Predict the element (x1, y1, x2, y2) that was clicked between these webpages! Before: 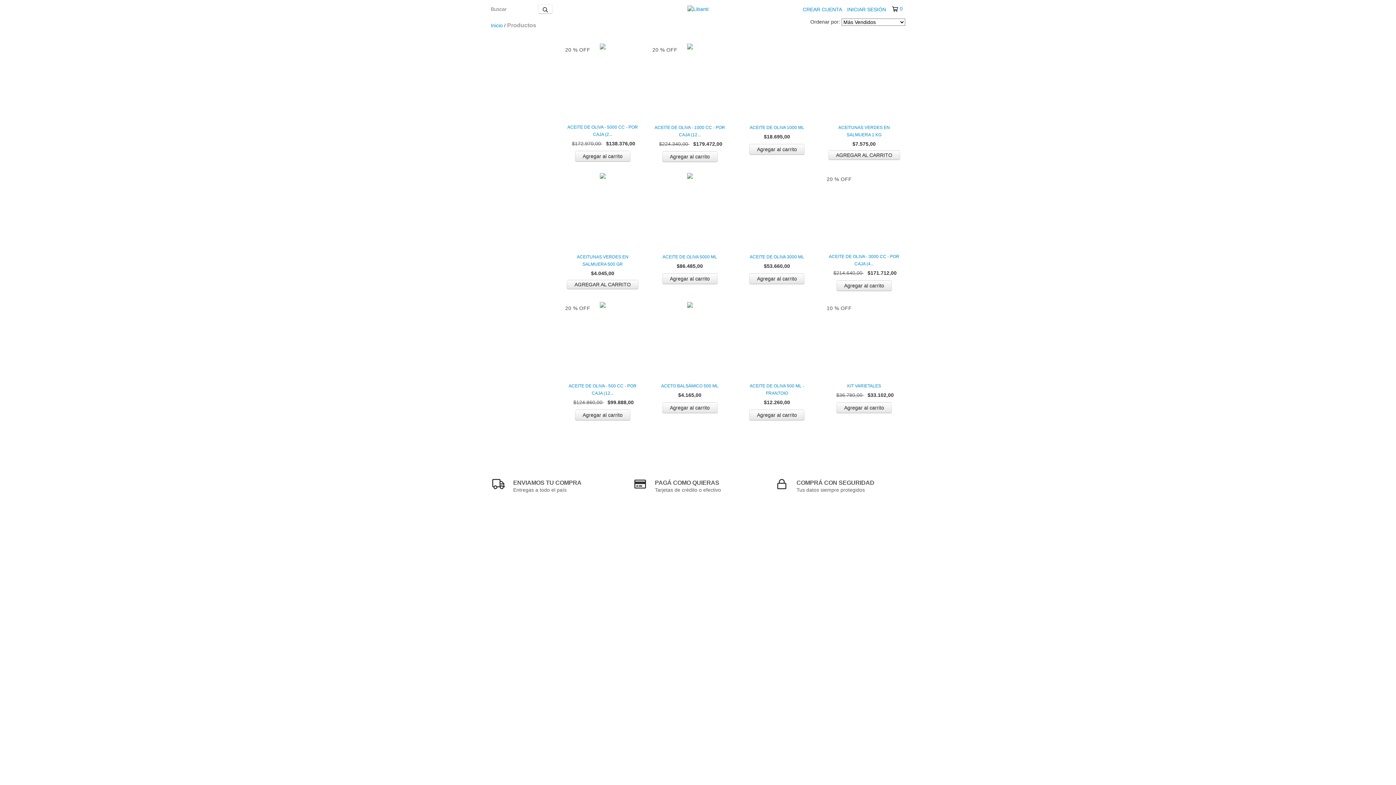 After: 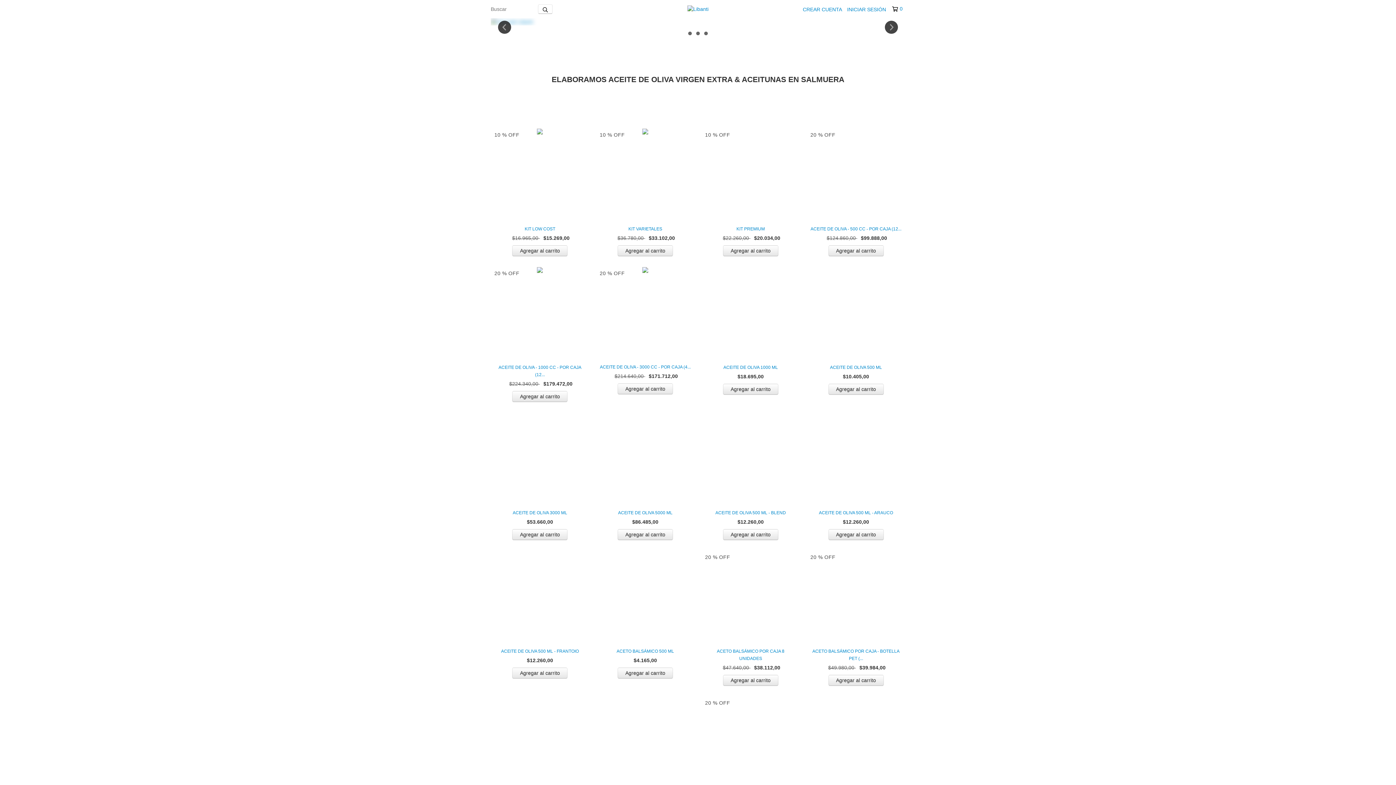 Action: label: Inicio bbox: (490, 22, 502, 28)